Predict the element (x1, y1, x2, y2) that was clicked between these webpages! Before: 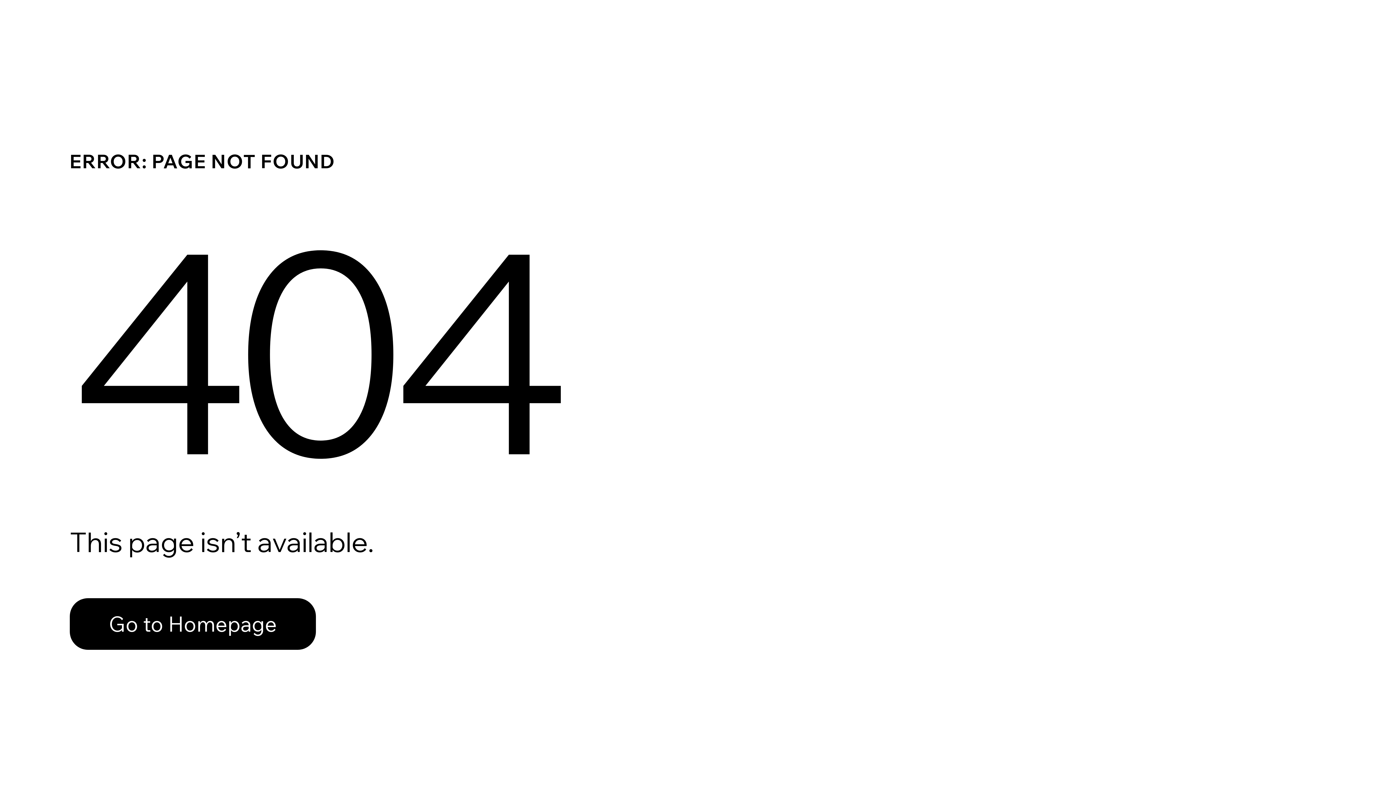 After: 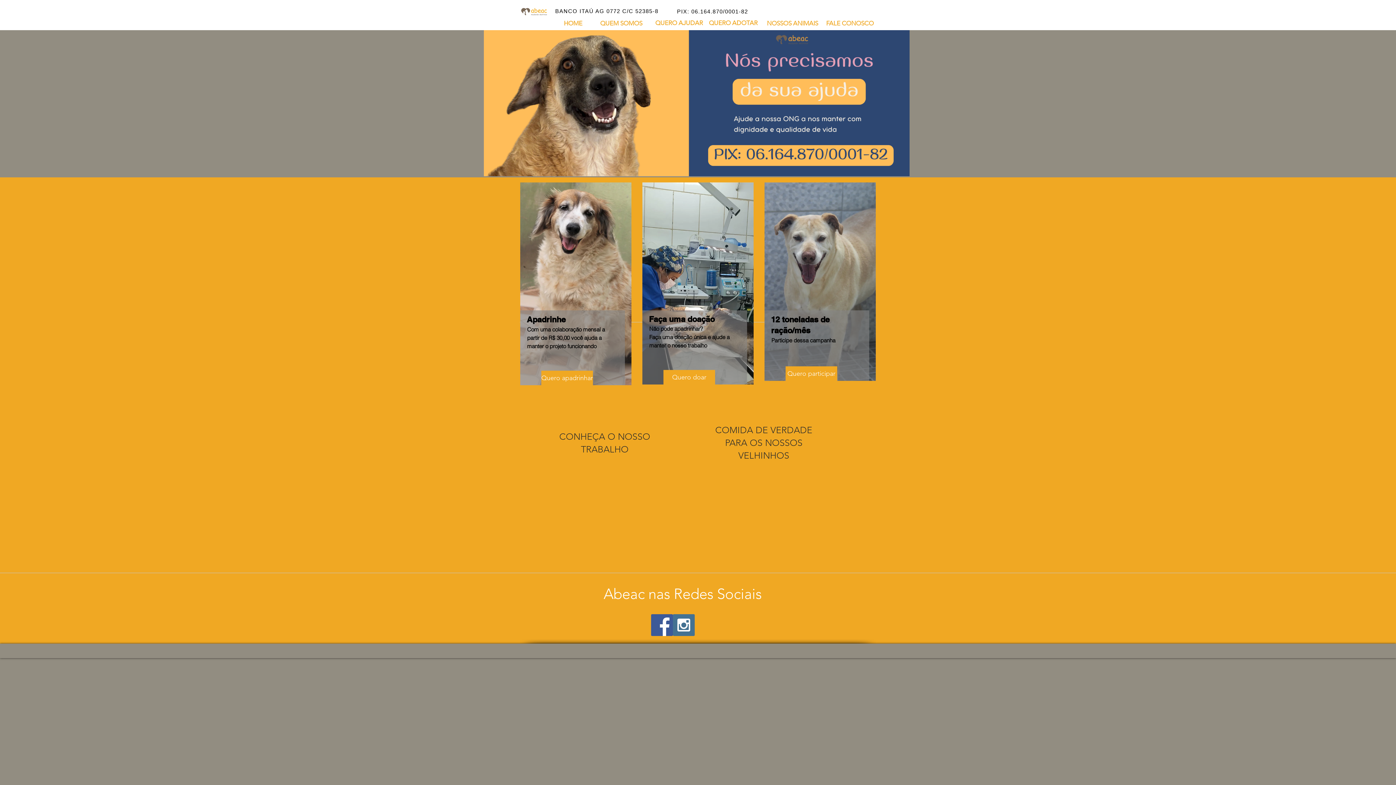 Action: bbox: (69, 582, 768, 659) label: Go to Homepage